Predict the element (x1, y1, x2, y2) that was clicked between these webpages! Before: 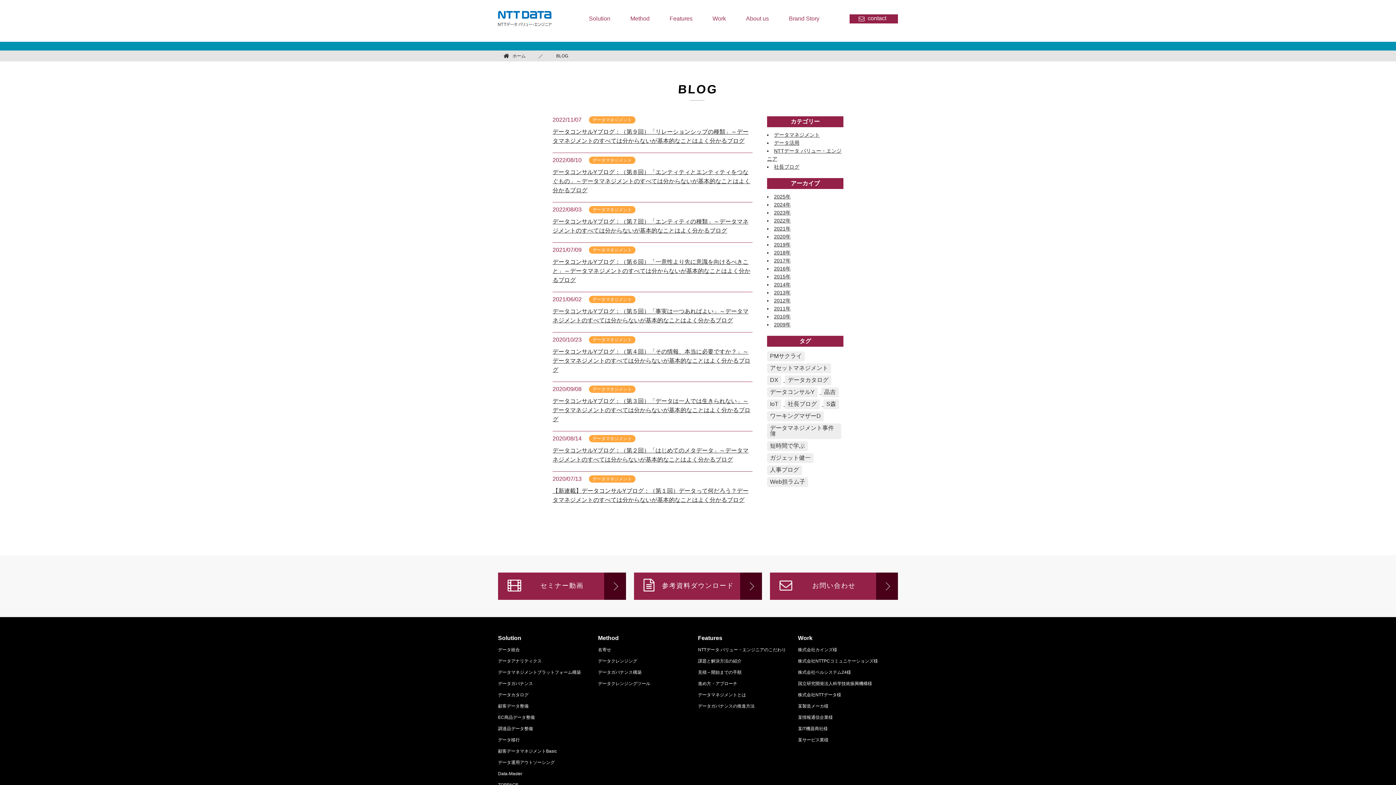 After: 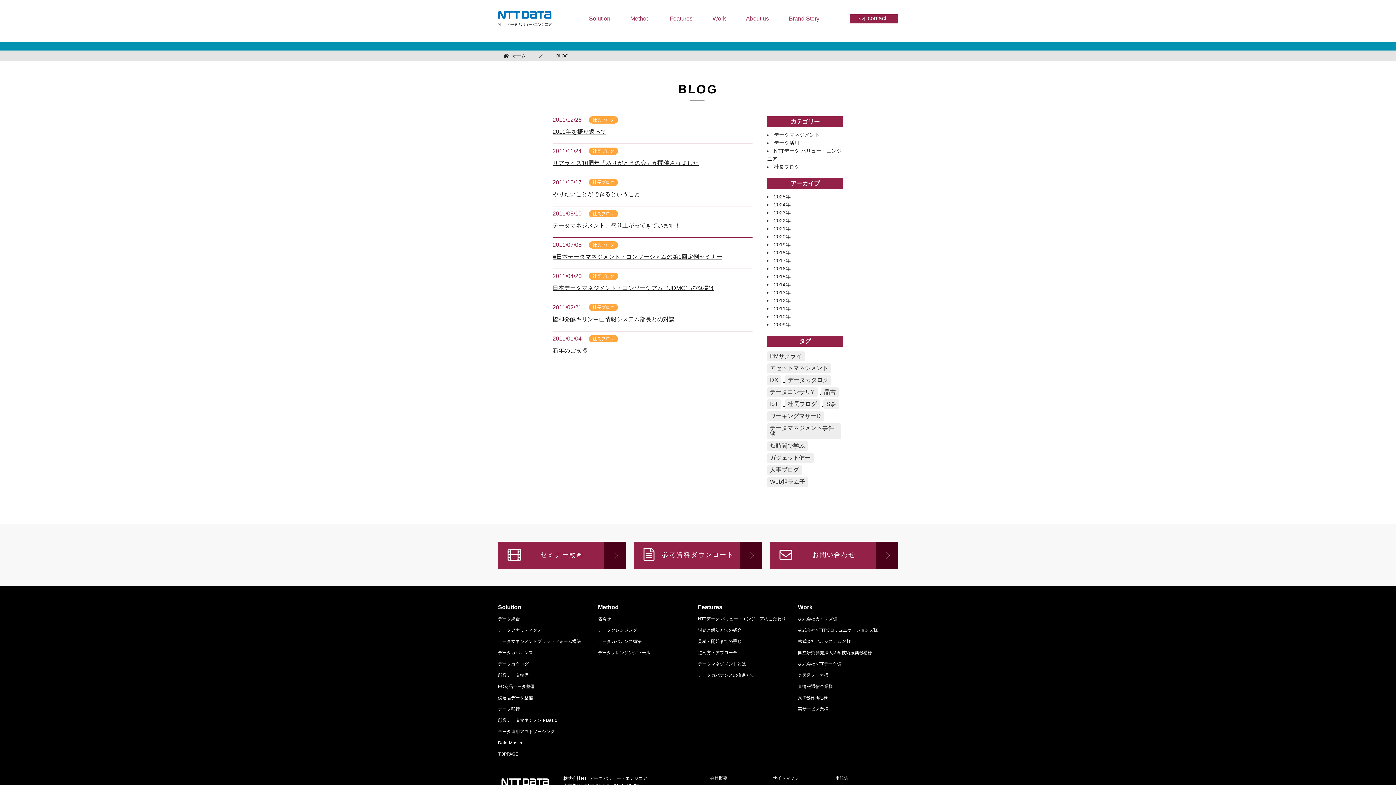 Action: bbox: (774, 305, 790, 311) label: 2011年